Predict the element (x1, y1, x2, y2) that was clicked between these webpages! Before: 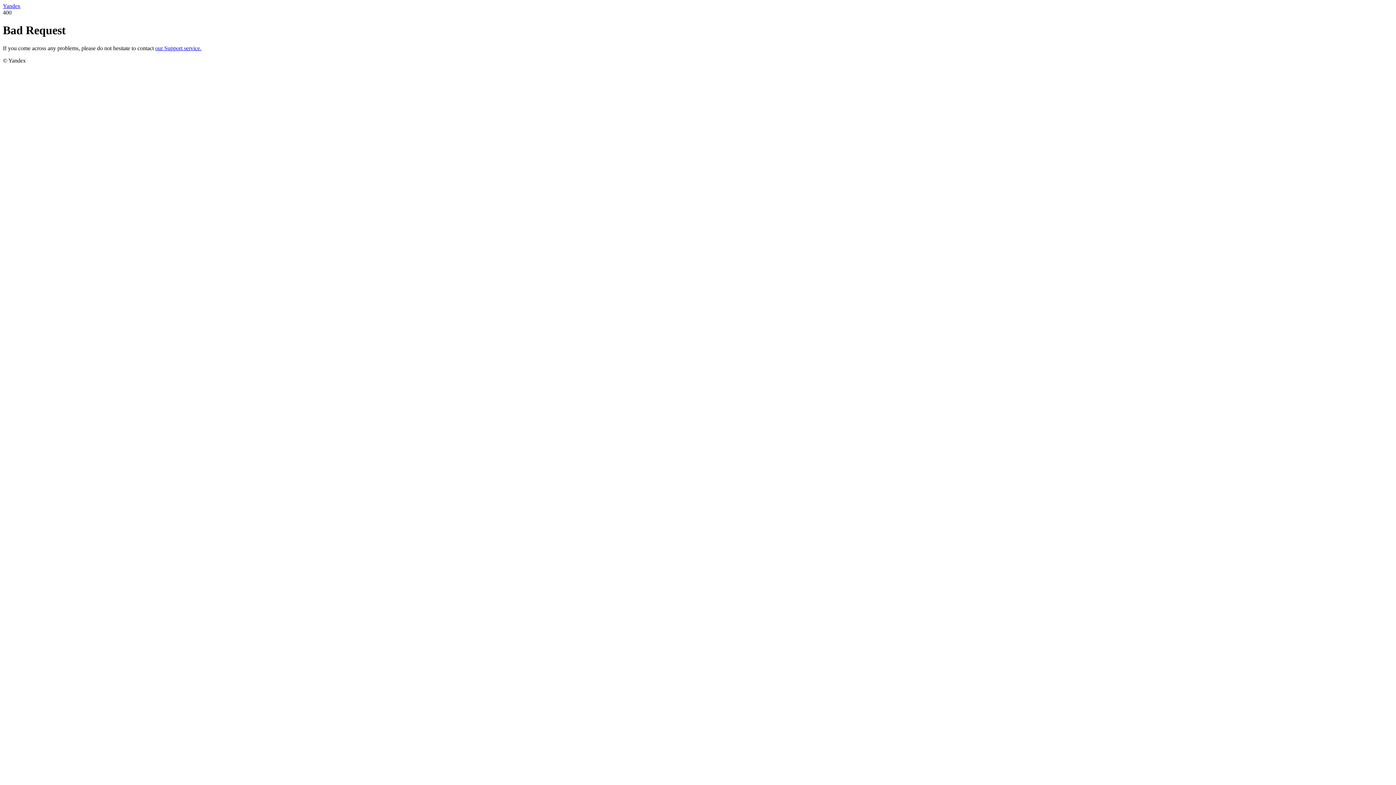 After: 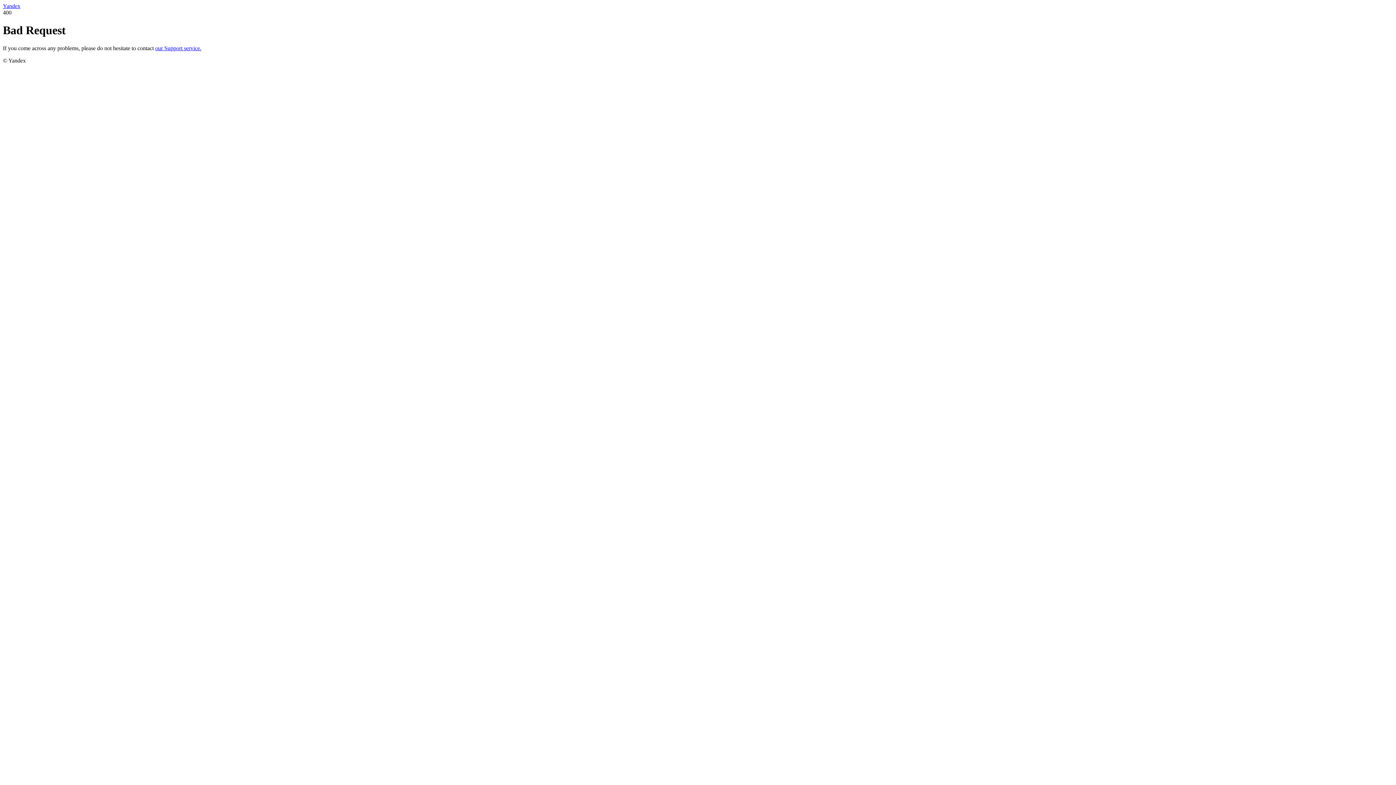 Action: bbox: (155, 45, 201, 51) label: our Support service.